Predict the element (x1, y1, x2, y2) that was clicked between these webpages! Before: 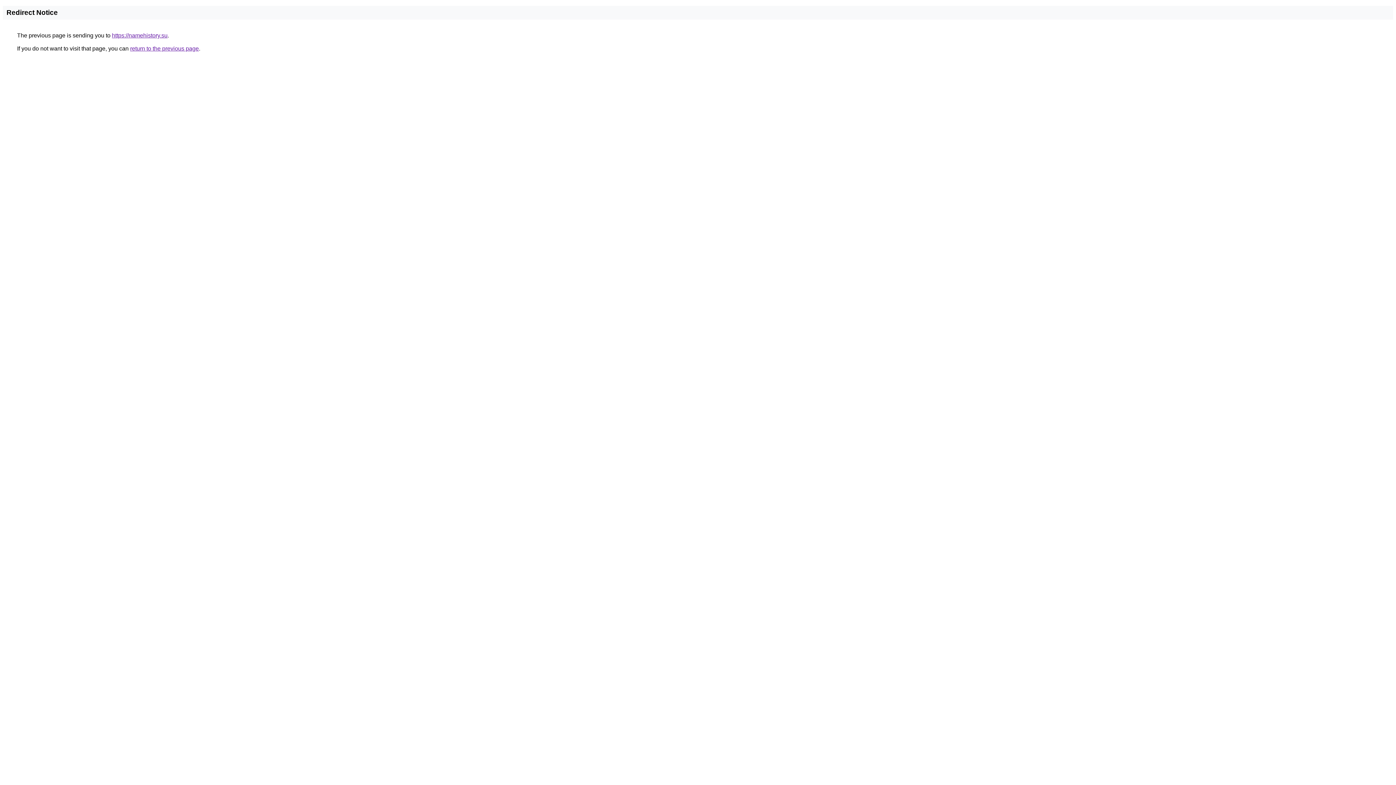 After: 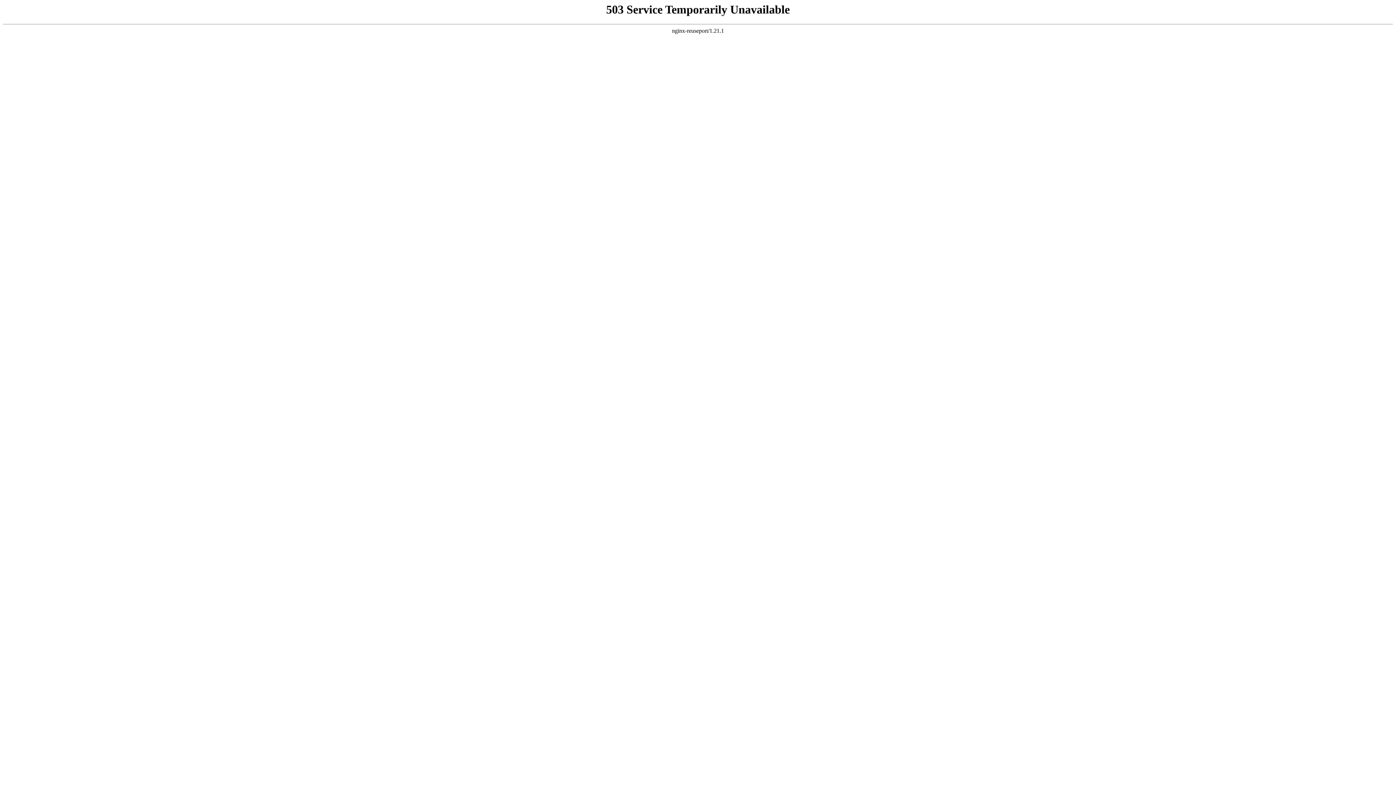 Action: label: https://namehistory.su bbox: (112, 32, 167, 38)